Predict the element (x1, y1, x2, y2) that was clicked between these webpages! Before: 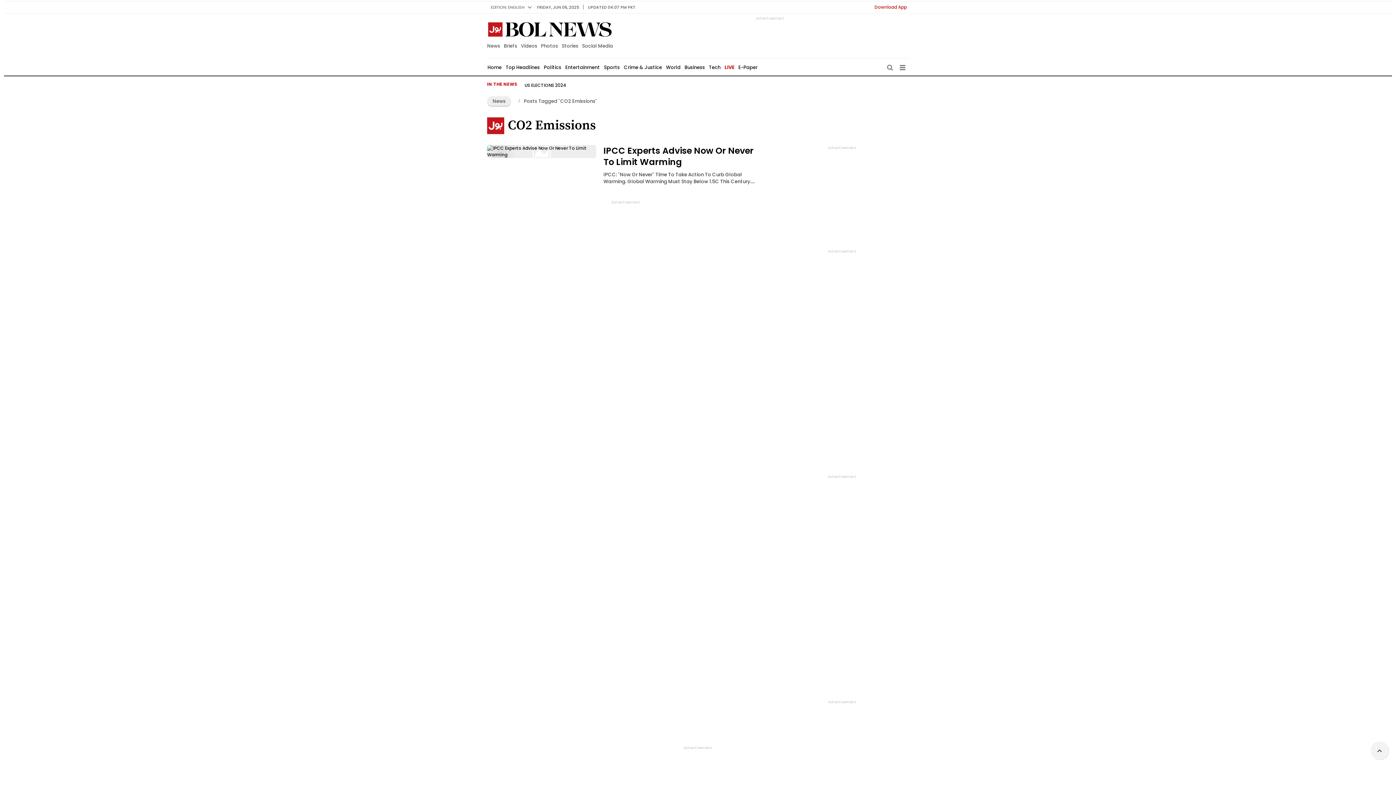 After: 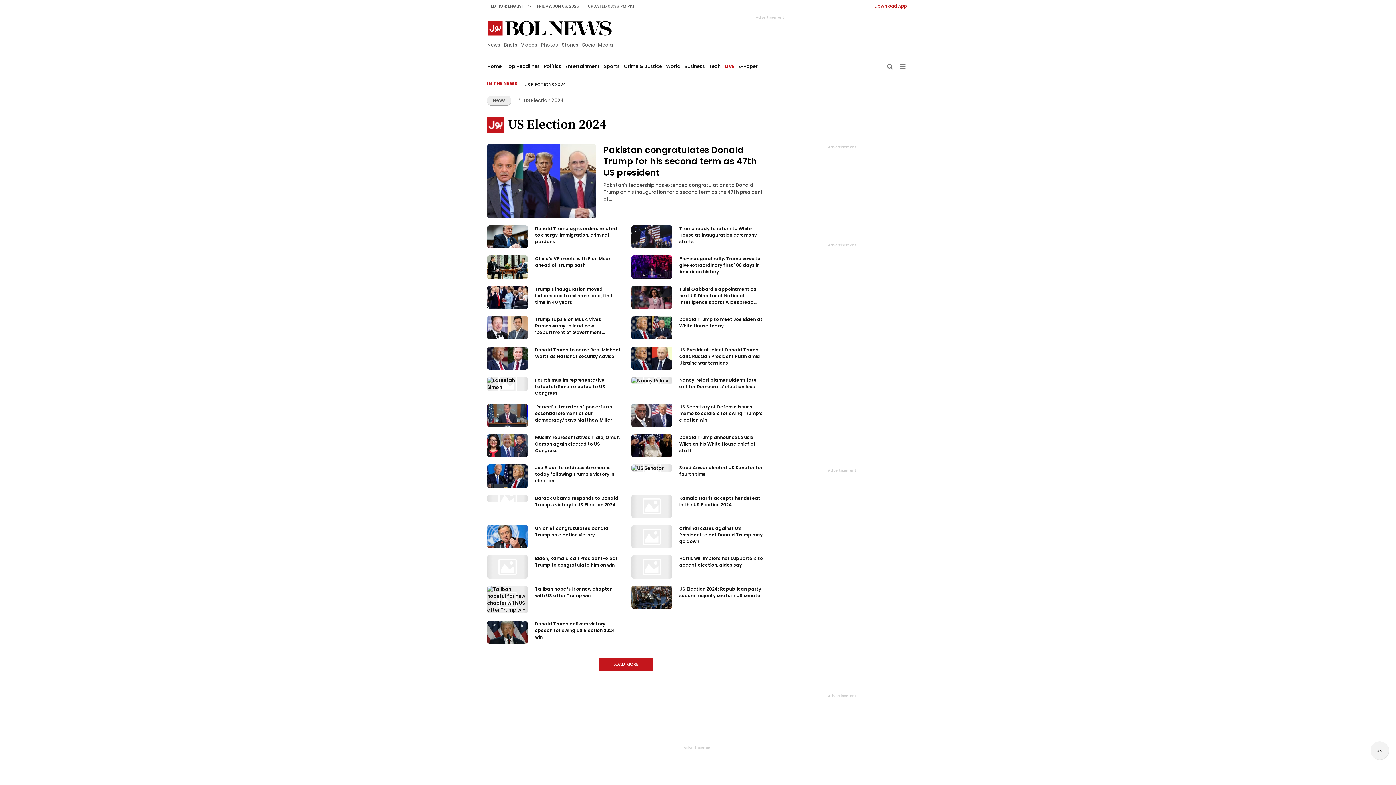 Action: bbox: (524, 82, 566, 90) label: US ELECTIONS 2024